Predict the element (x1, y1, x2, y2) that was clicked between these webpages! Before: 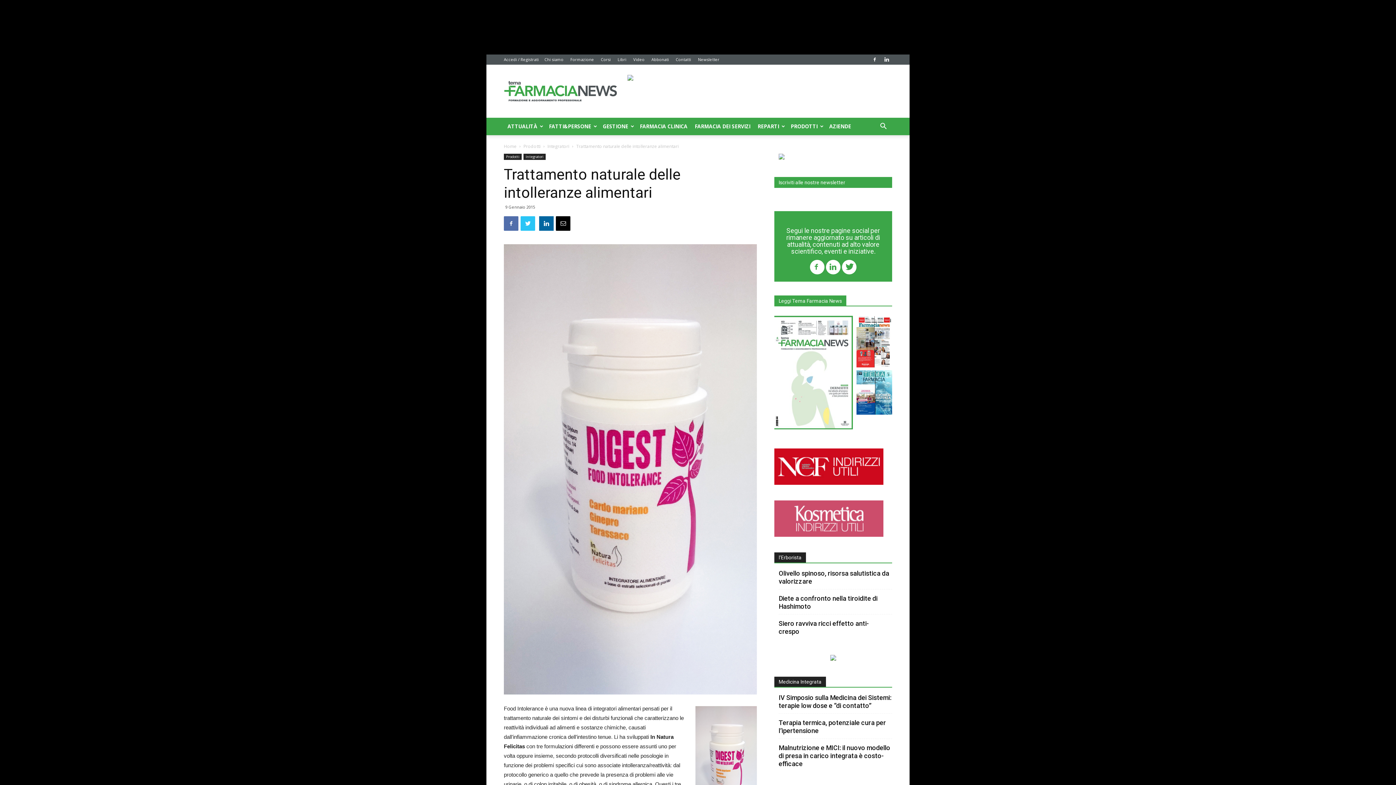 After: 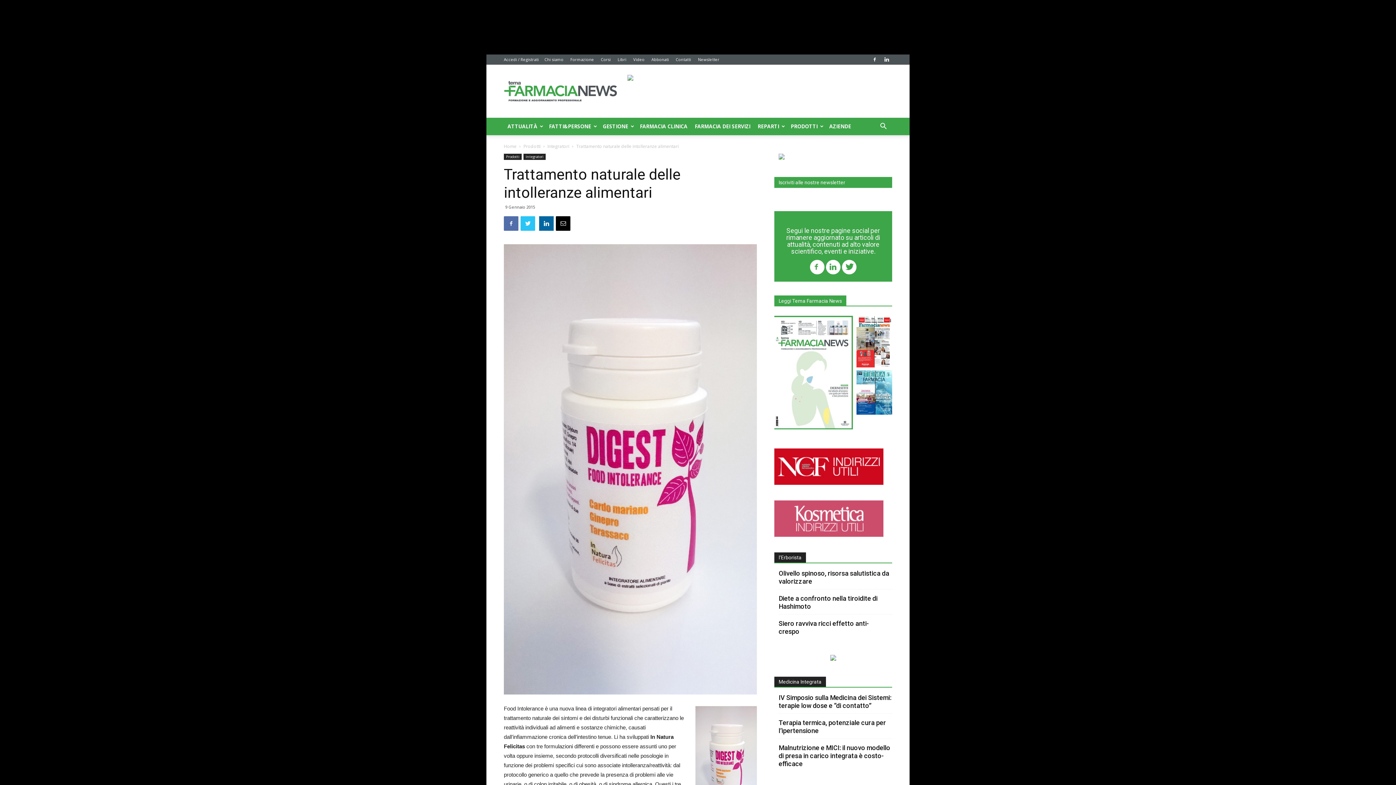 Action: label: Abbonati bbox: (651, 56, 669, 62)